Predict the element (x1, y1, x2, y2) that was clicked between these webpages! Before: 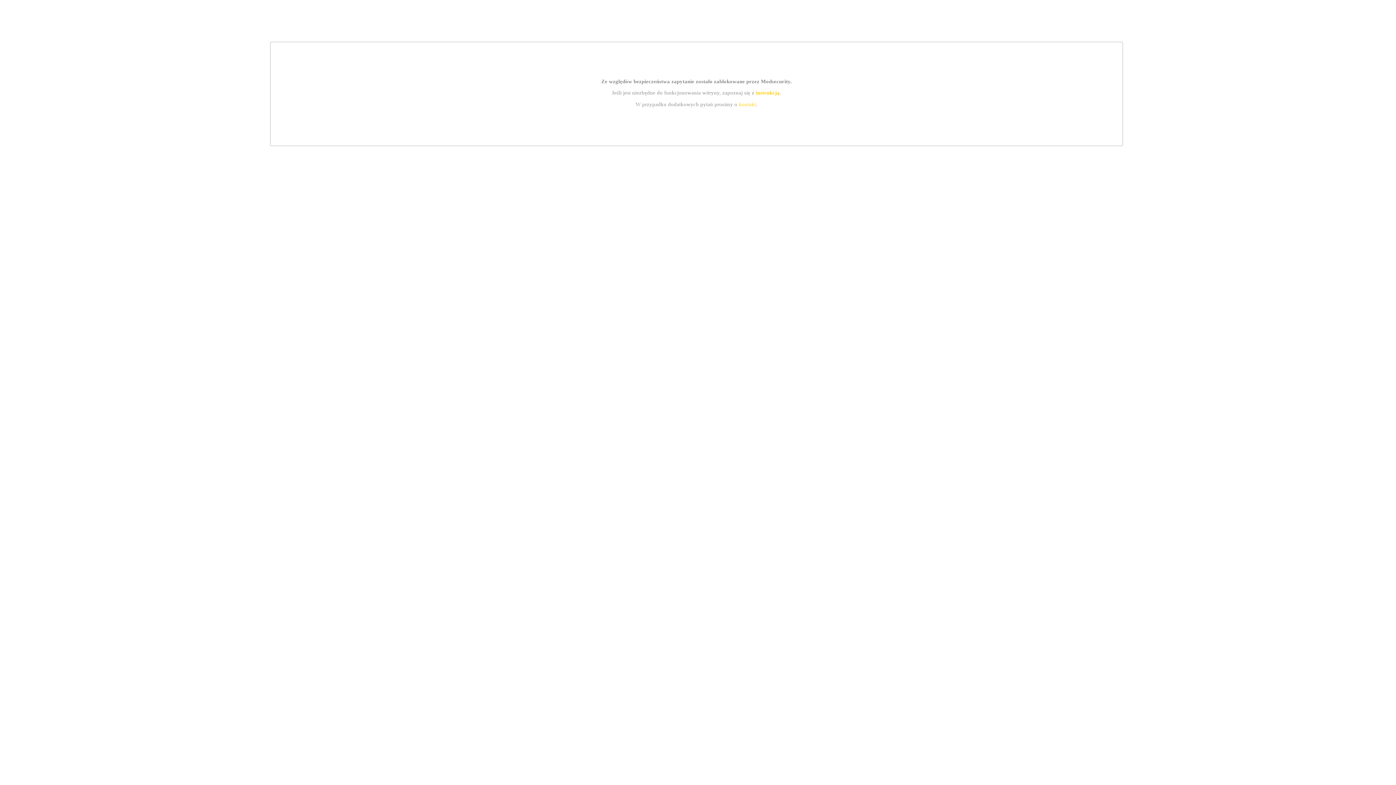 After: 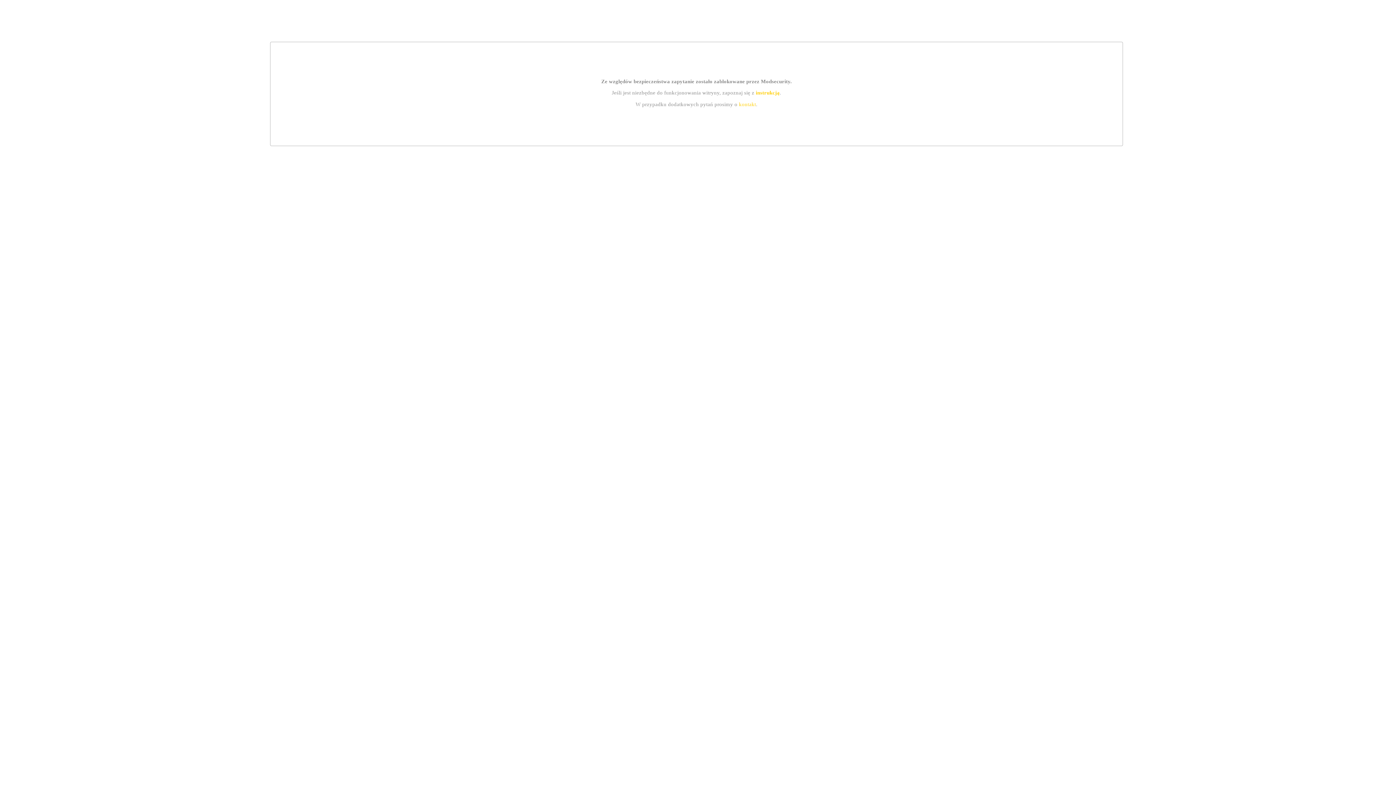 Action: label: kontakt bbox: (739, 101, 756, 107)